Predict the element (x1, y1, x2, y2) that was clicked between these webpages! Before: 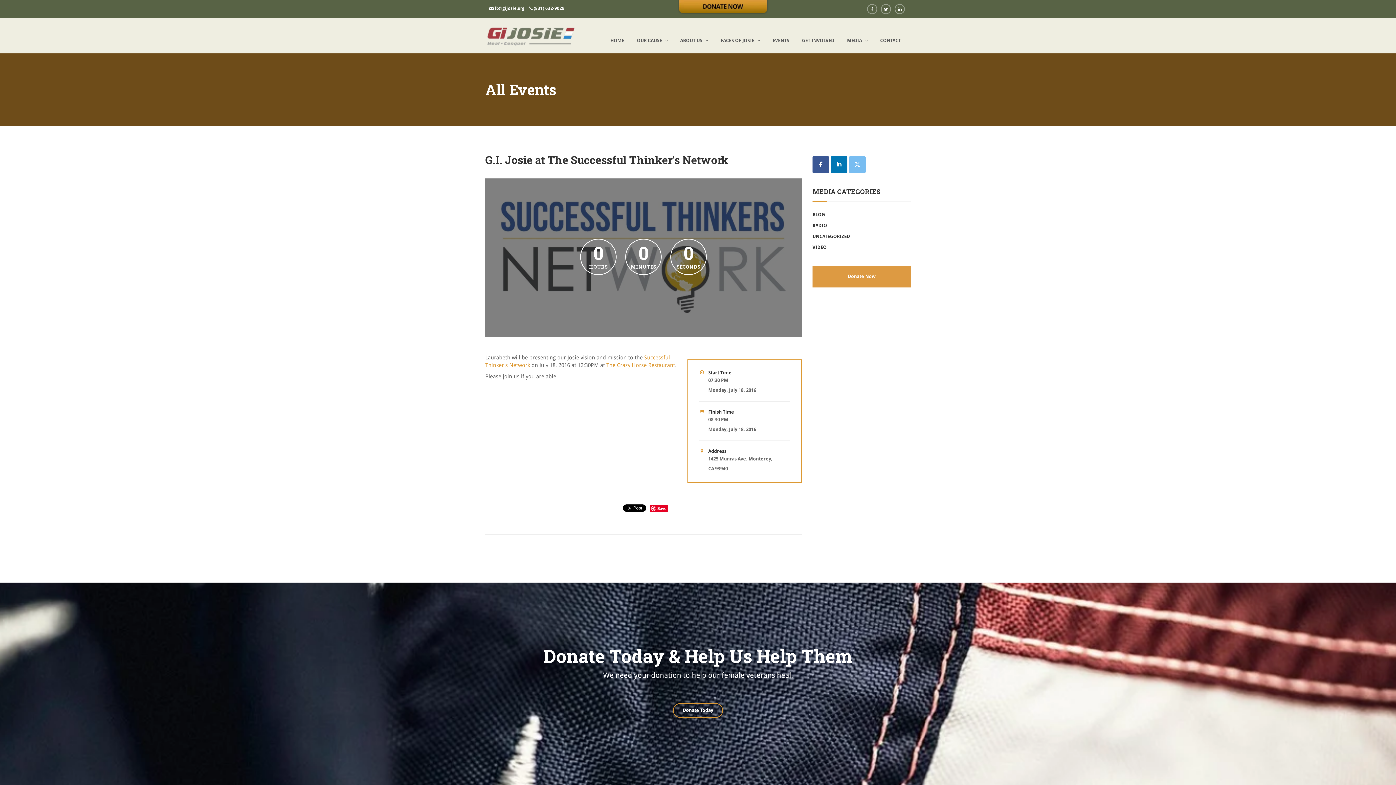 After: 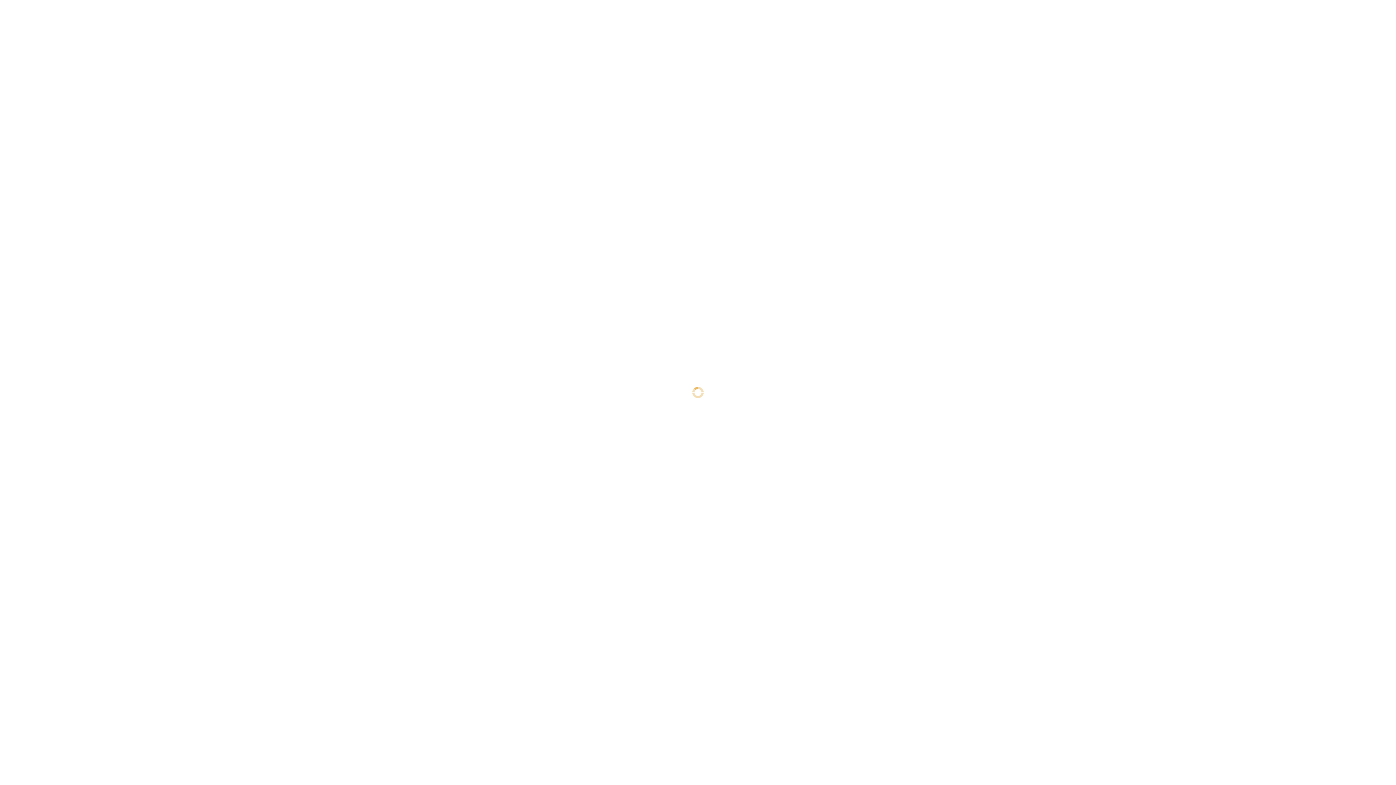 Action: label: EVENTS bbox: (767, 18, 794, 62)